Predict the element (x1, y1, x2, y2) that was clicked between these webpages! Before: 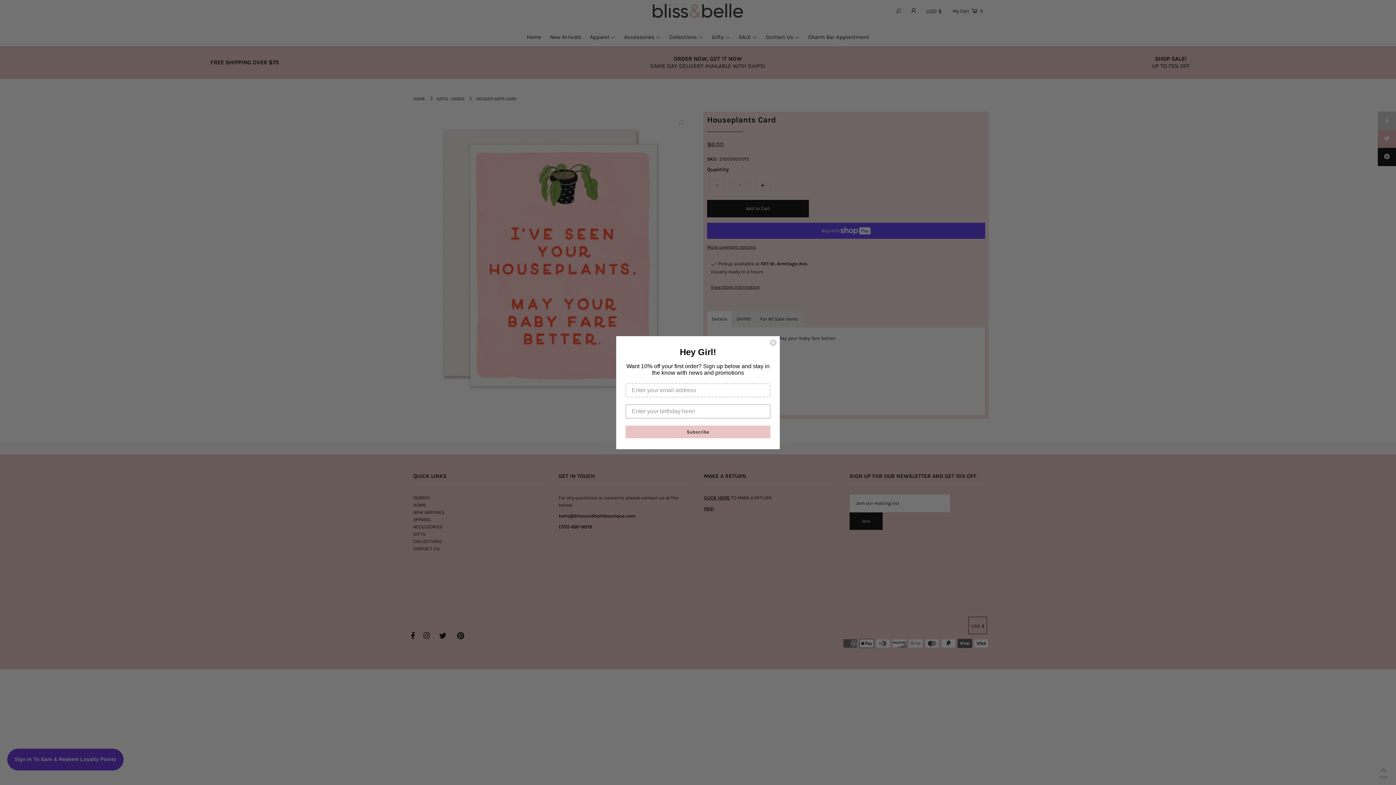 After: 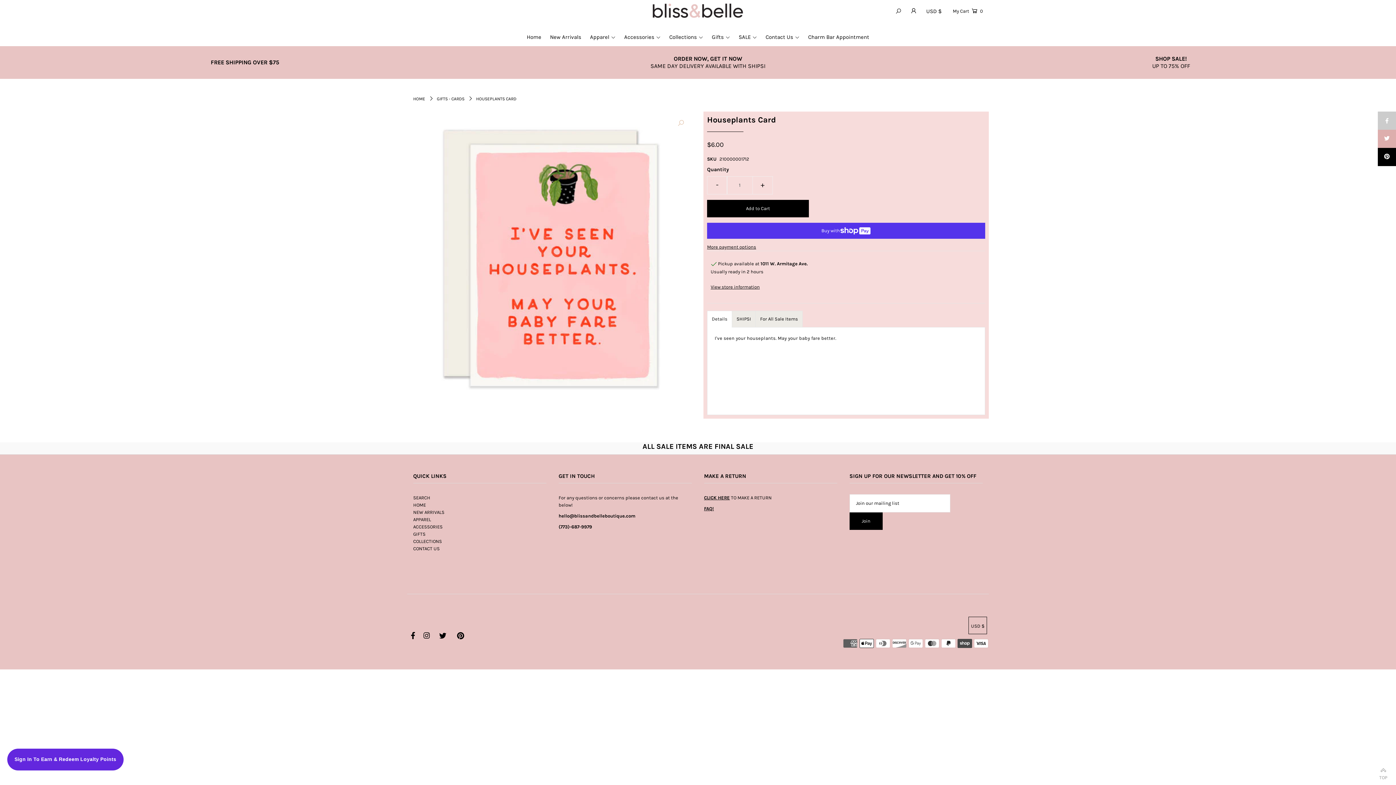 Action: label: Close dialog bbox: (769, 339, 777, 346)